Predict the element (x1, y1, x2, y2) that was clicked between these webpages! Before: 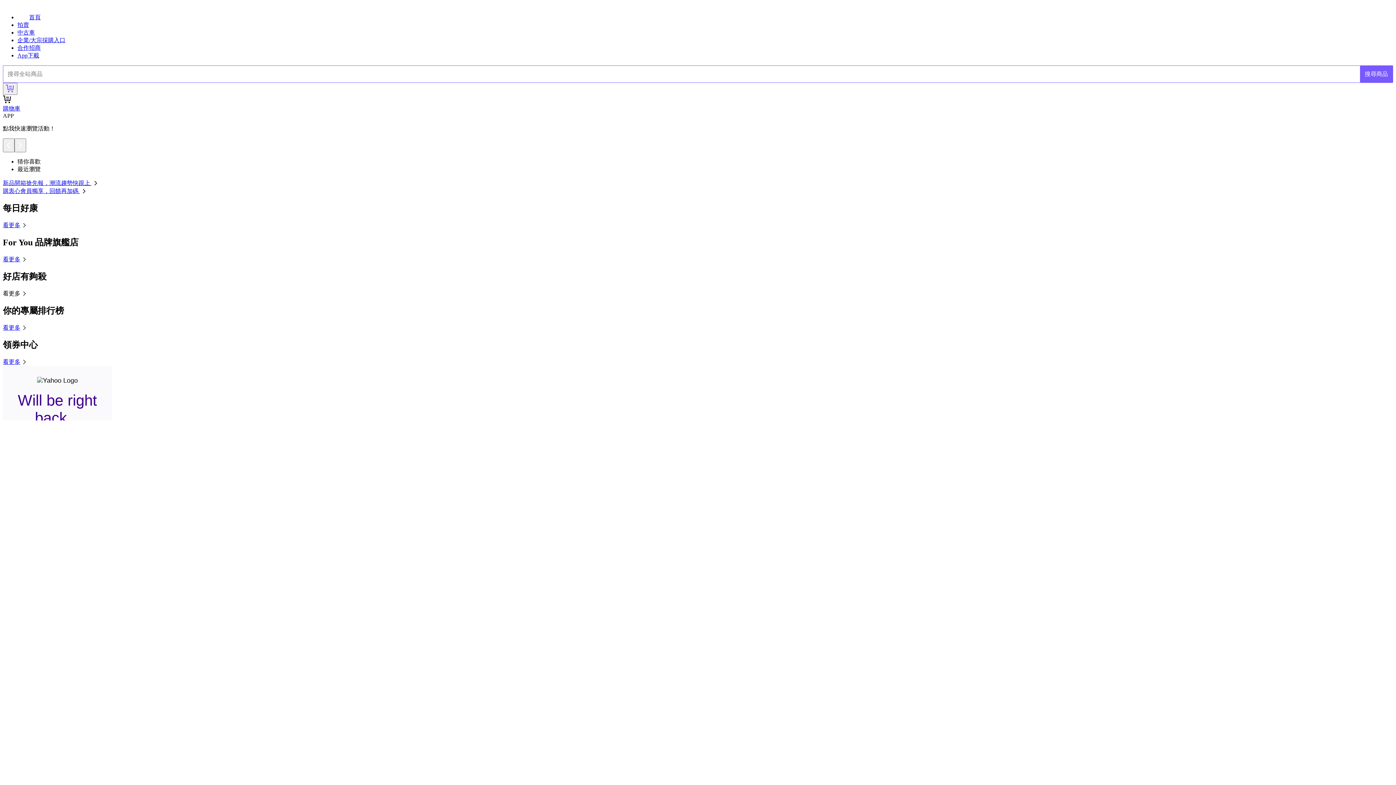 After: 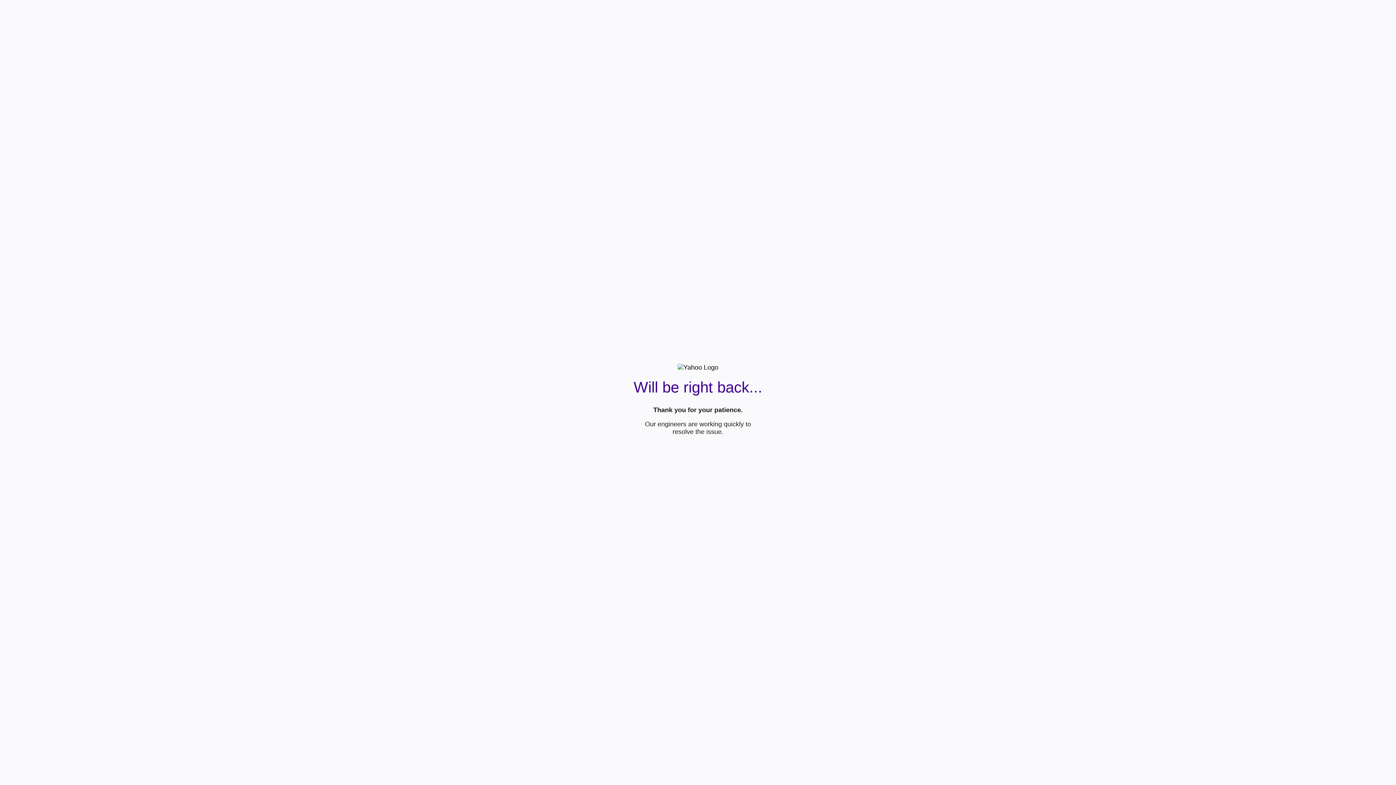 Action: label: 搜尋商品 bbox: (1360, 65, 1393, 82)